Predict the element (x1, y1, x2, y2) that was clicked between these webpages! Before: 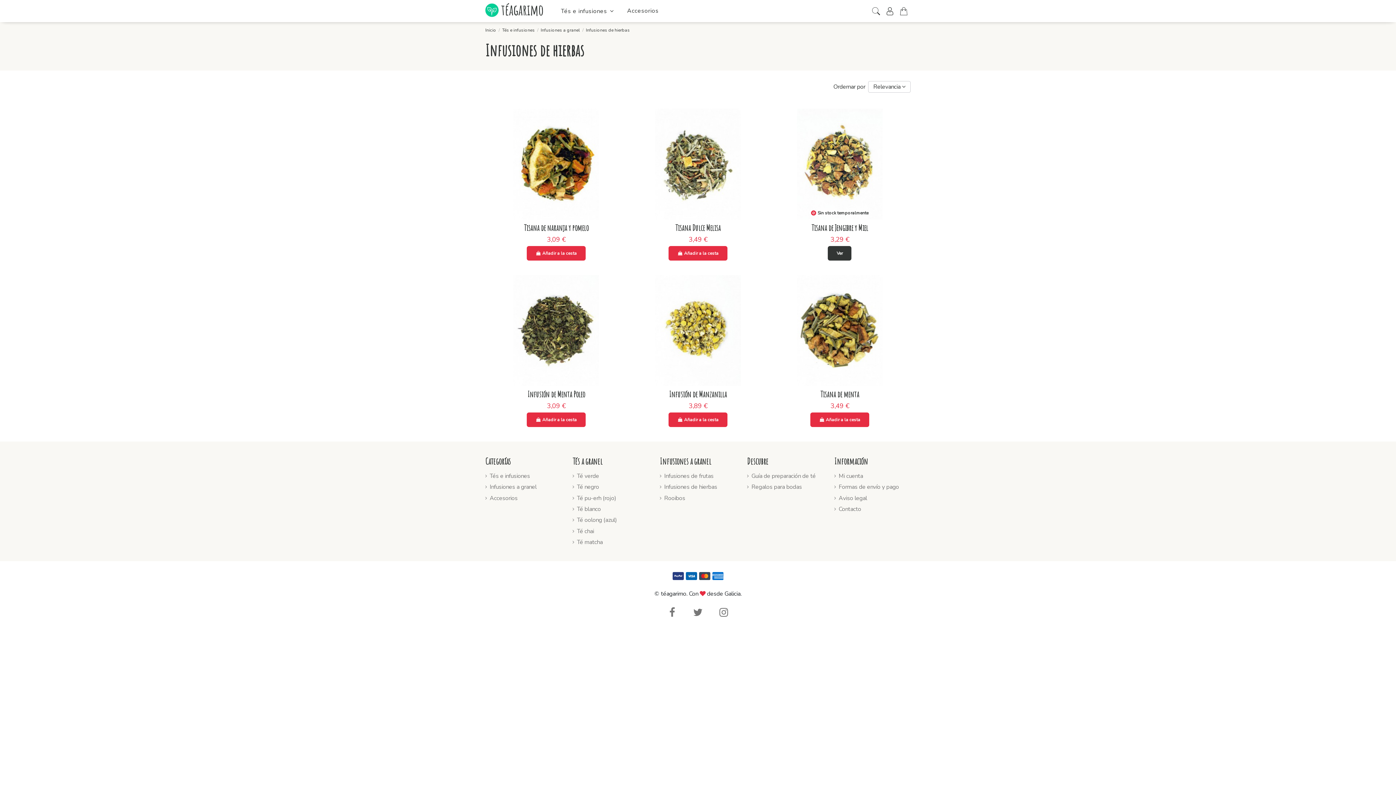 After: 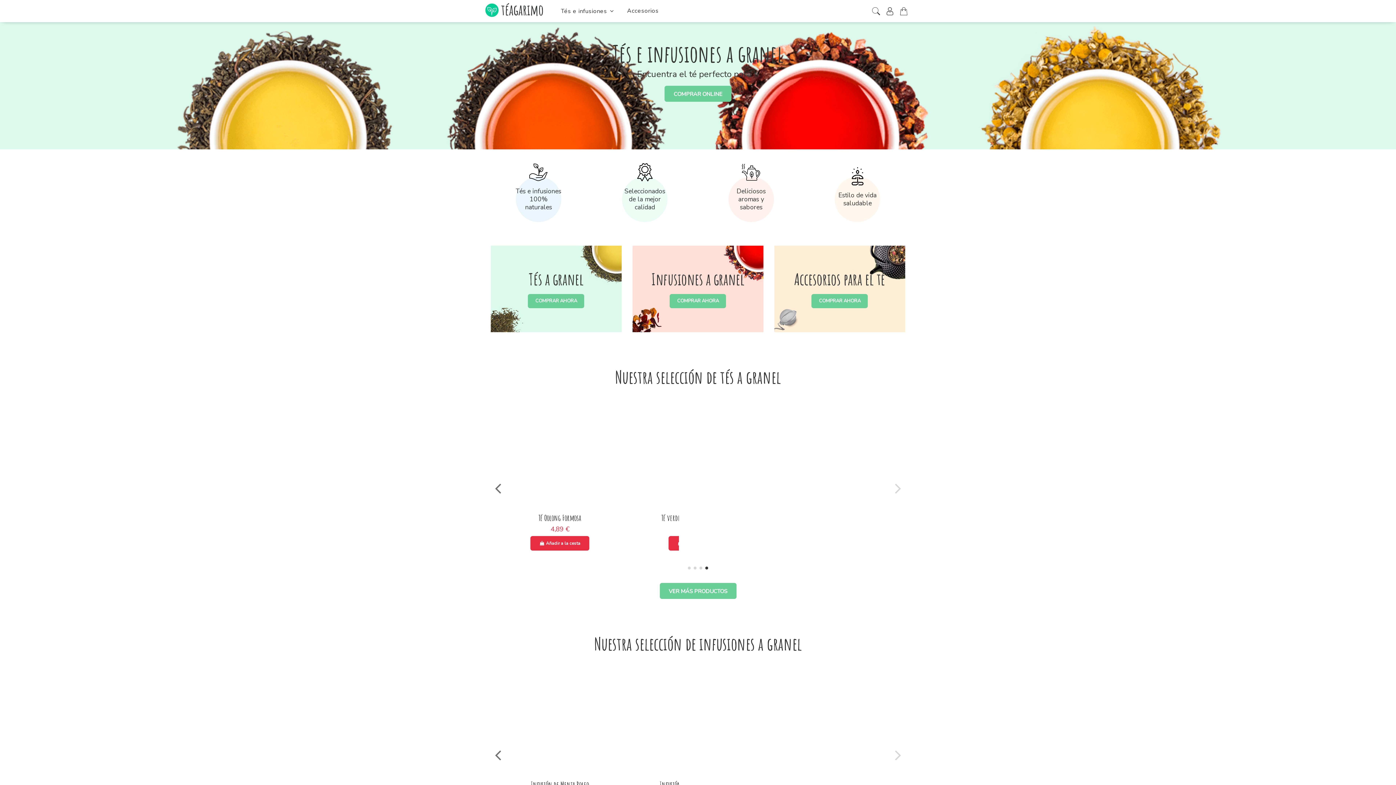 Action: label: Inicio bbox: (485, 27, 496, 32)